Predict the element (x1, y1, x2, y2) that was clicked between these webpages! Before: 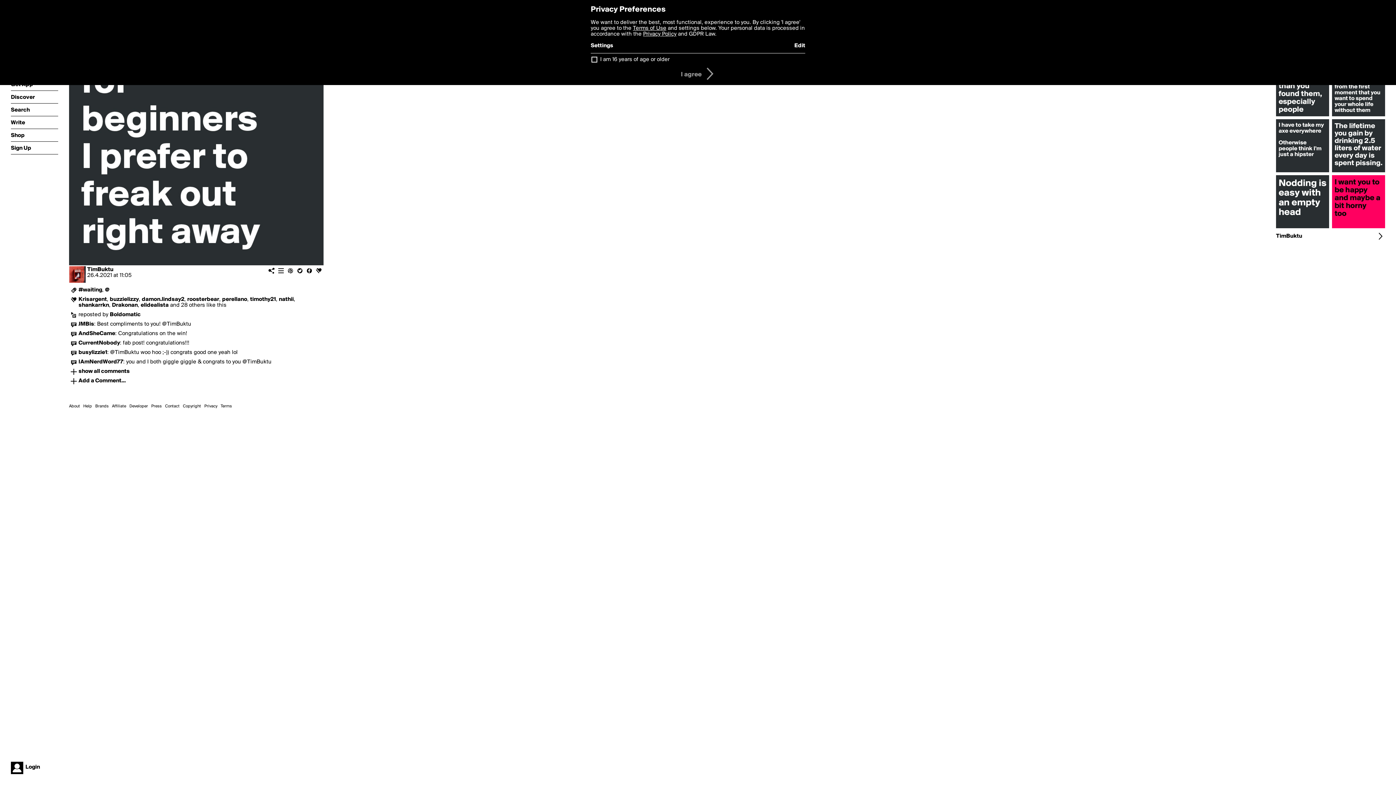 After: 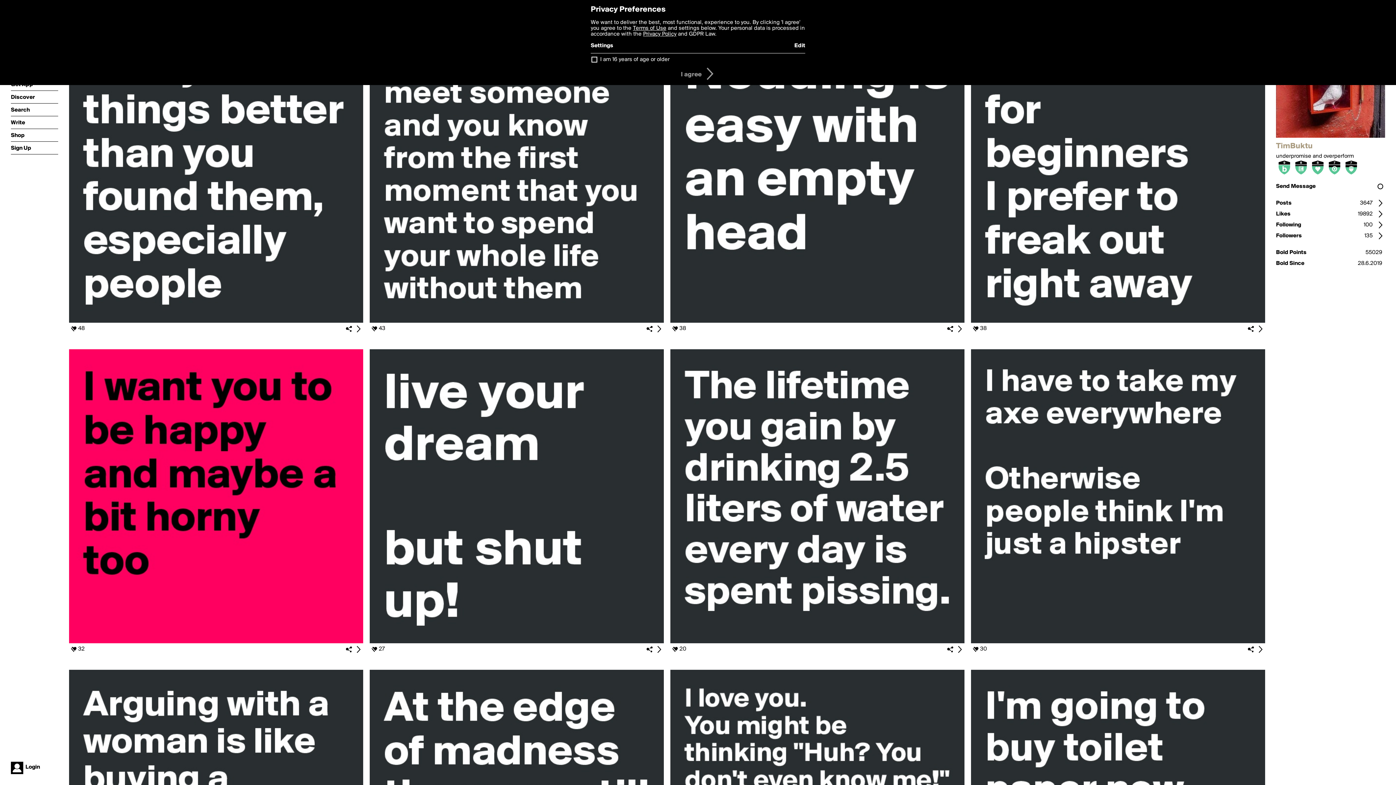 Action: bbox: (87, 266, 113, 272) label: TimBuktu